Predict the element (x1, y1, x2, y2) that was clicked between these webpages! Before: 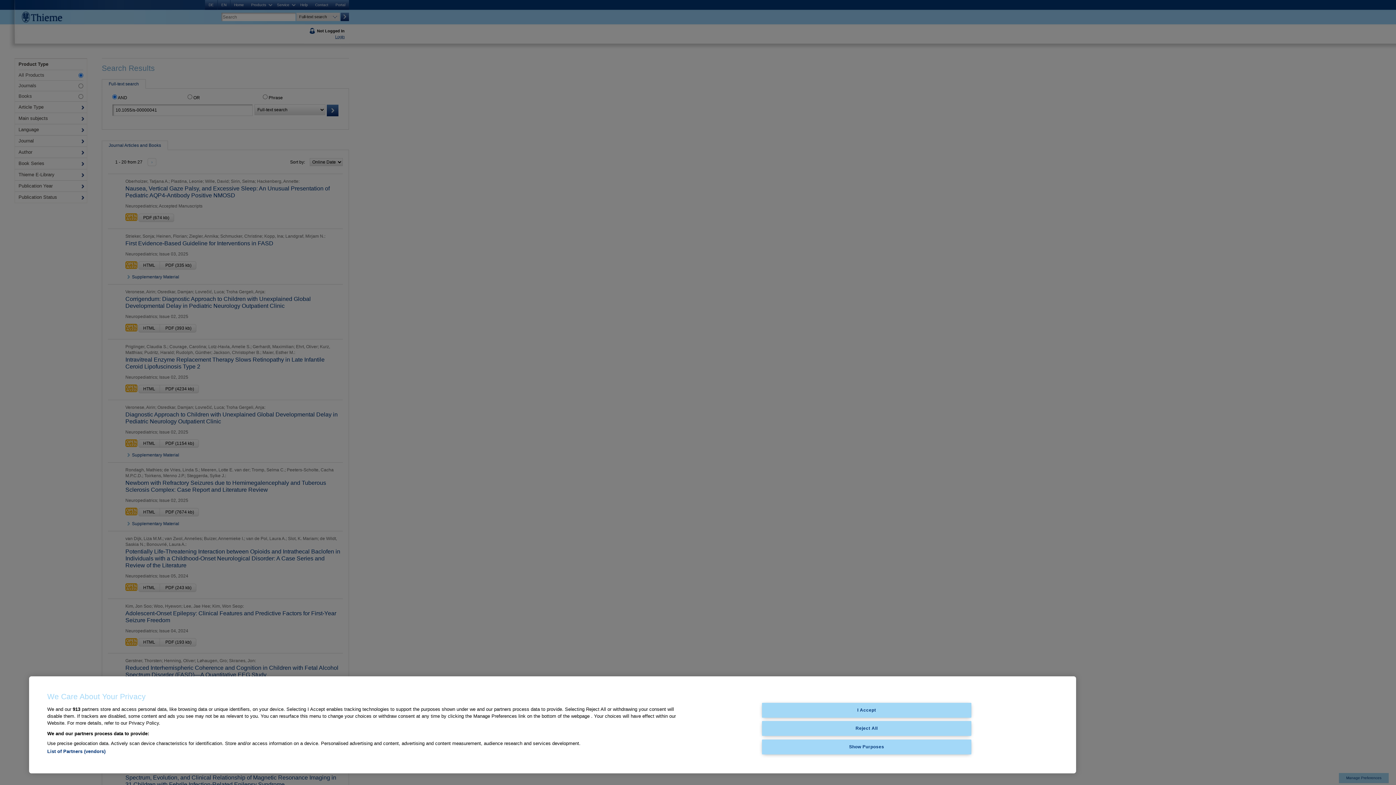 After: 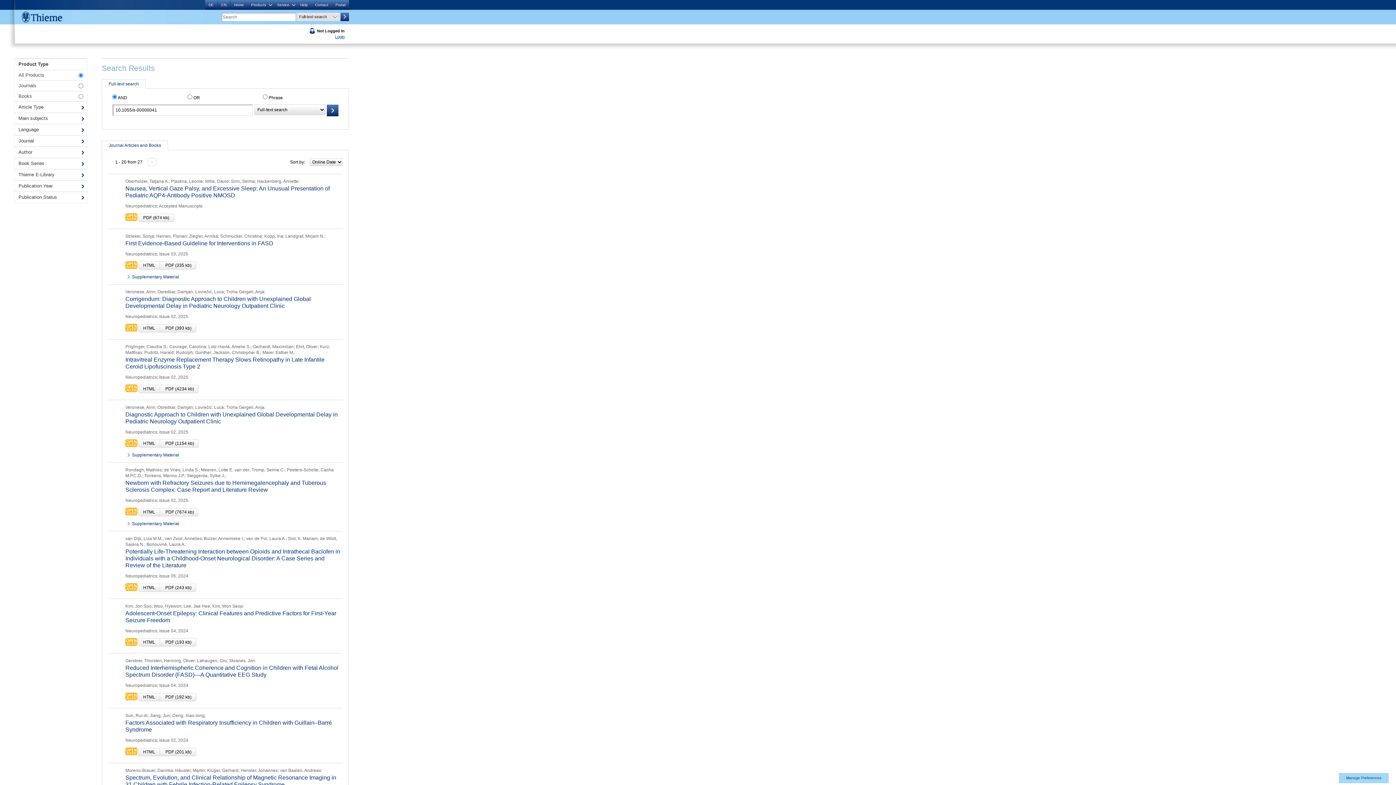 Action: bbox: (762, 703, 971, 717) label: I Accept